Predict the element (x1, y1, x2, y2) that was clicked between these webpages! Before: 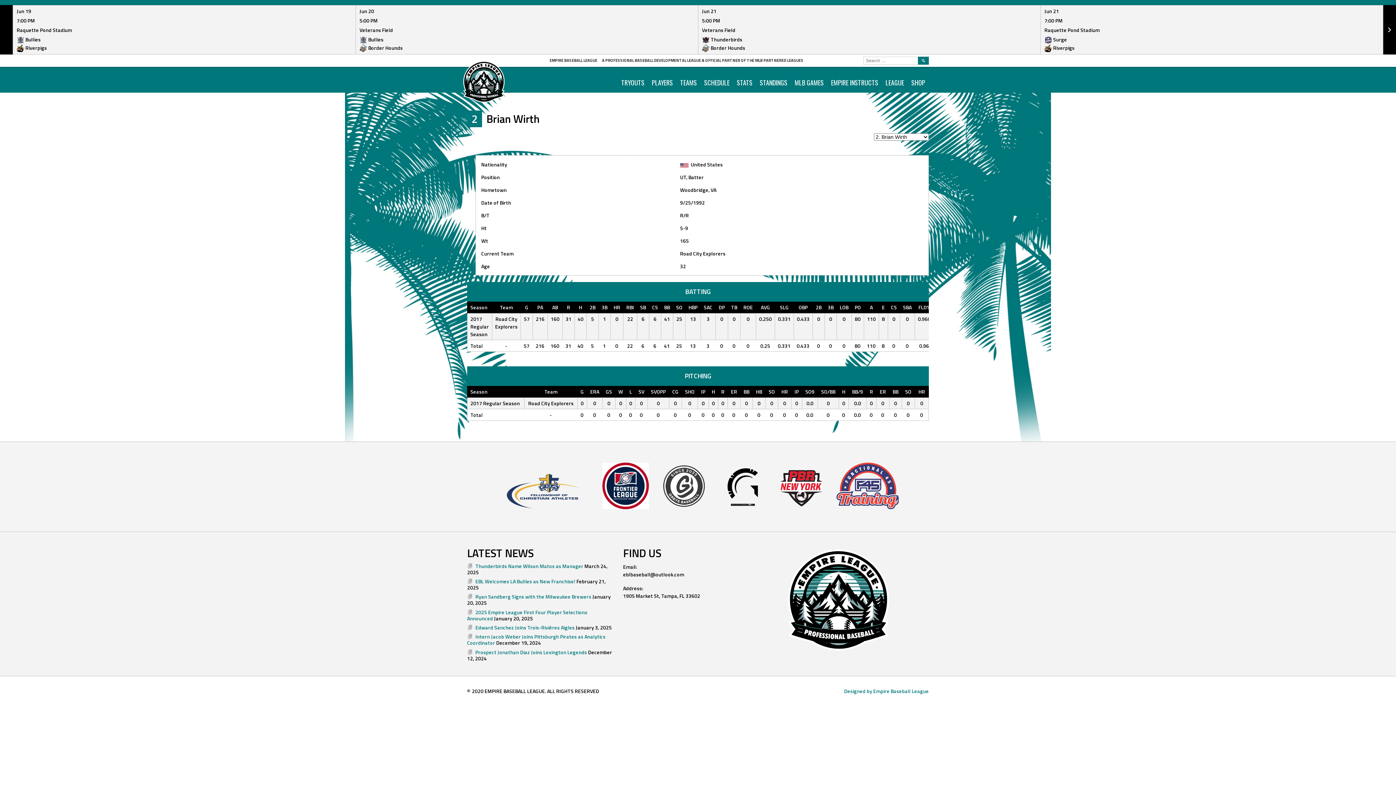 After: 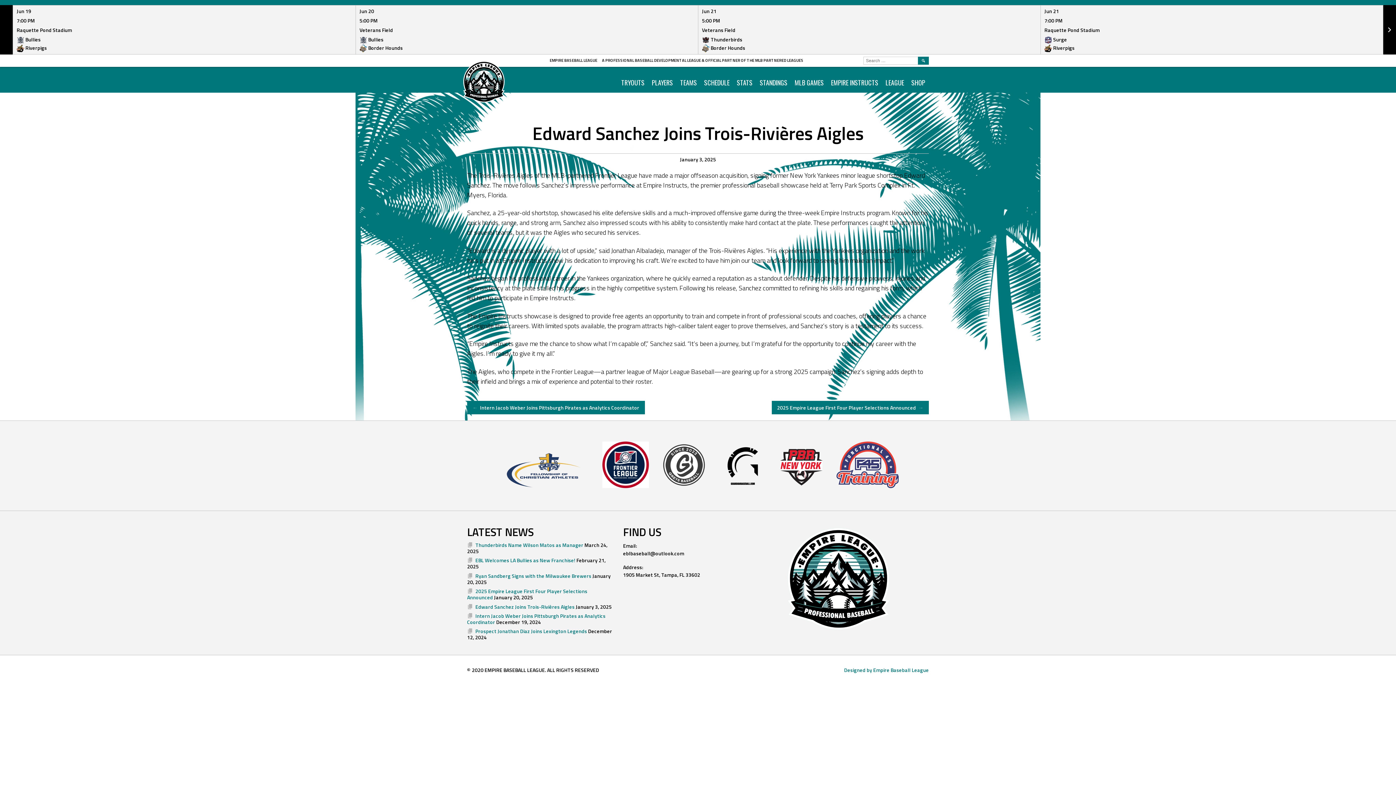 Action: label: Edward Sanchez Joins Trois-Rivières Aigles bbox: (475, 624, 574, 631)